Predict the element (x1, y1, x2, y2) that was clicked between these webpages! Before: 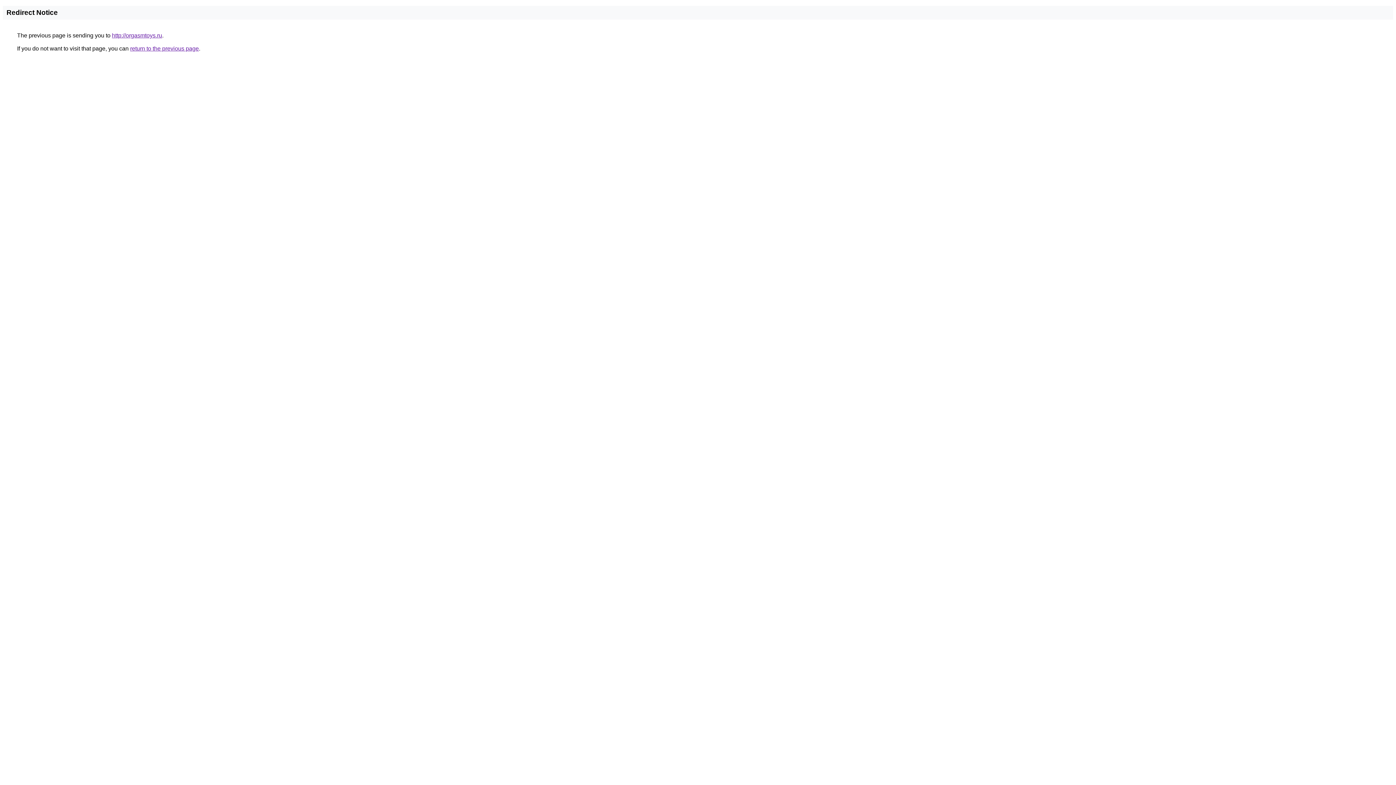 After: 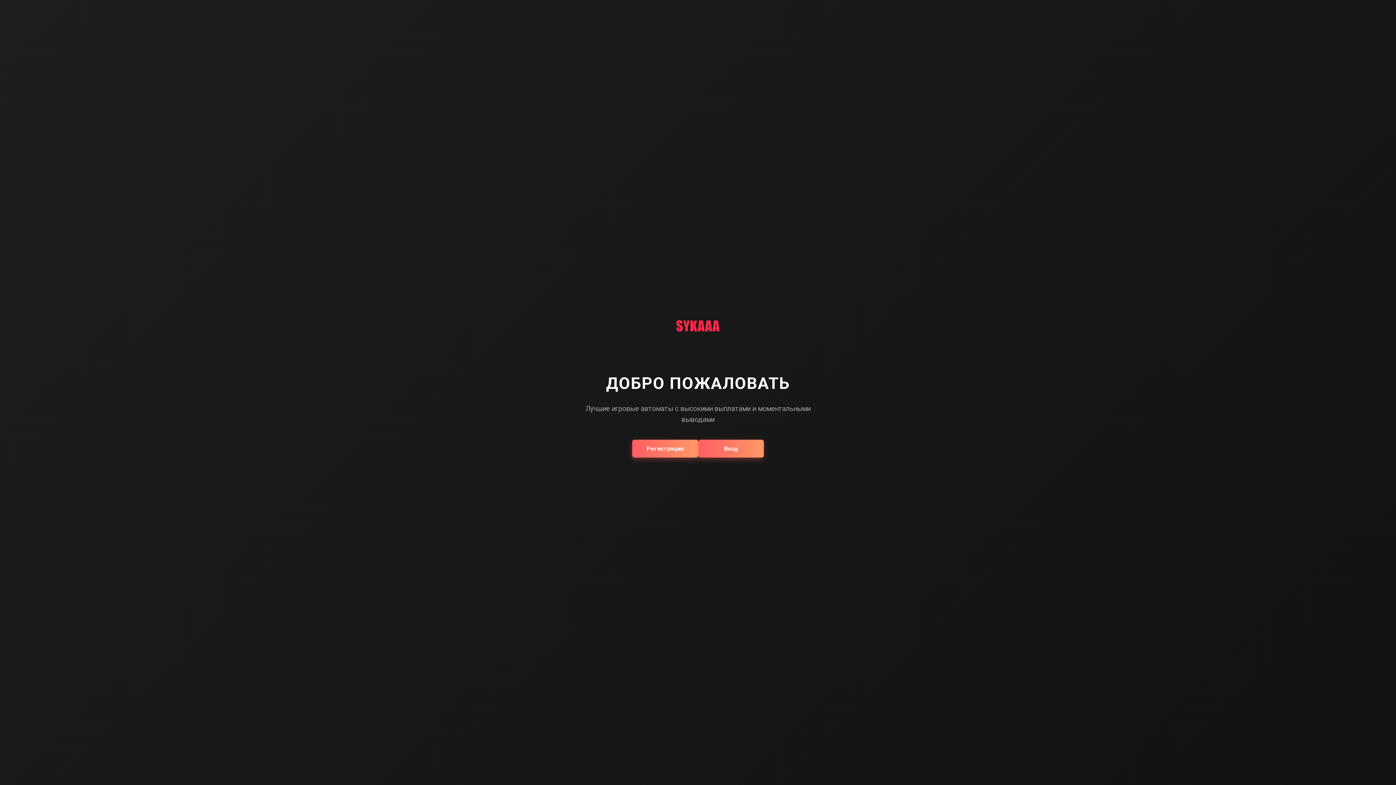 Action: bbox: (112, 32, 162, 38) label: http://orgasmtoys.ru